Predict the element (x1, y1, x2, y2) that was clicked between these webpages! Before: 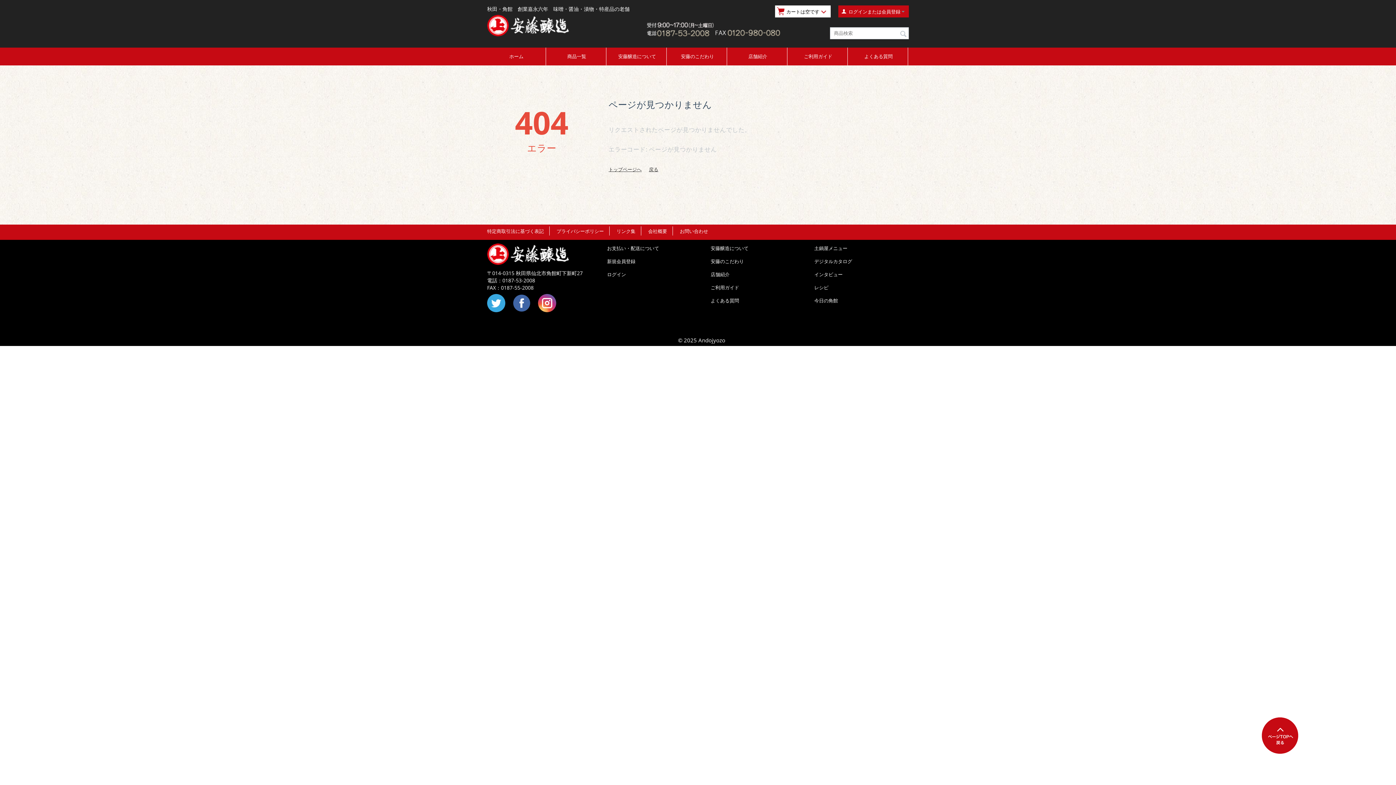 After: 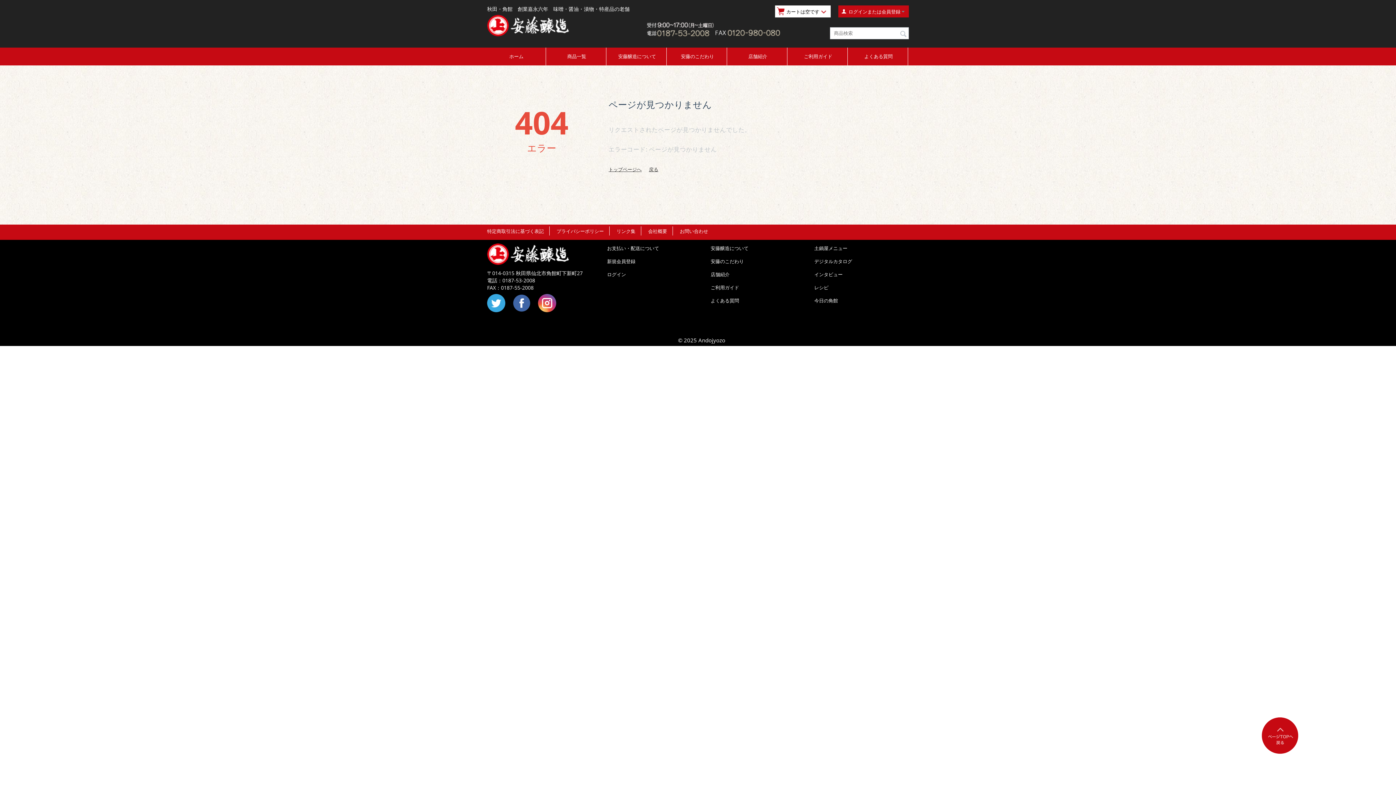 Action: bbox: (1262, 717, 1298, 754)